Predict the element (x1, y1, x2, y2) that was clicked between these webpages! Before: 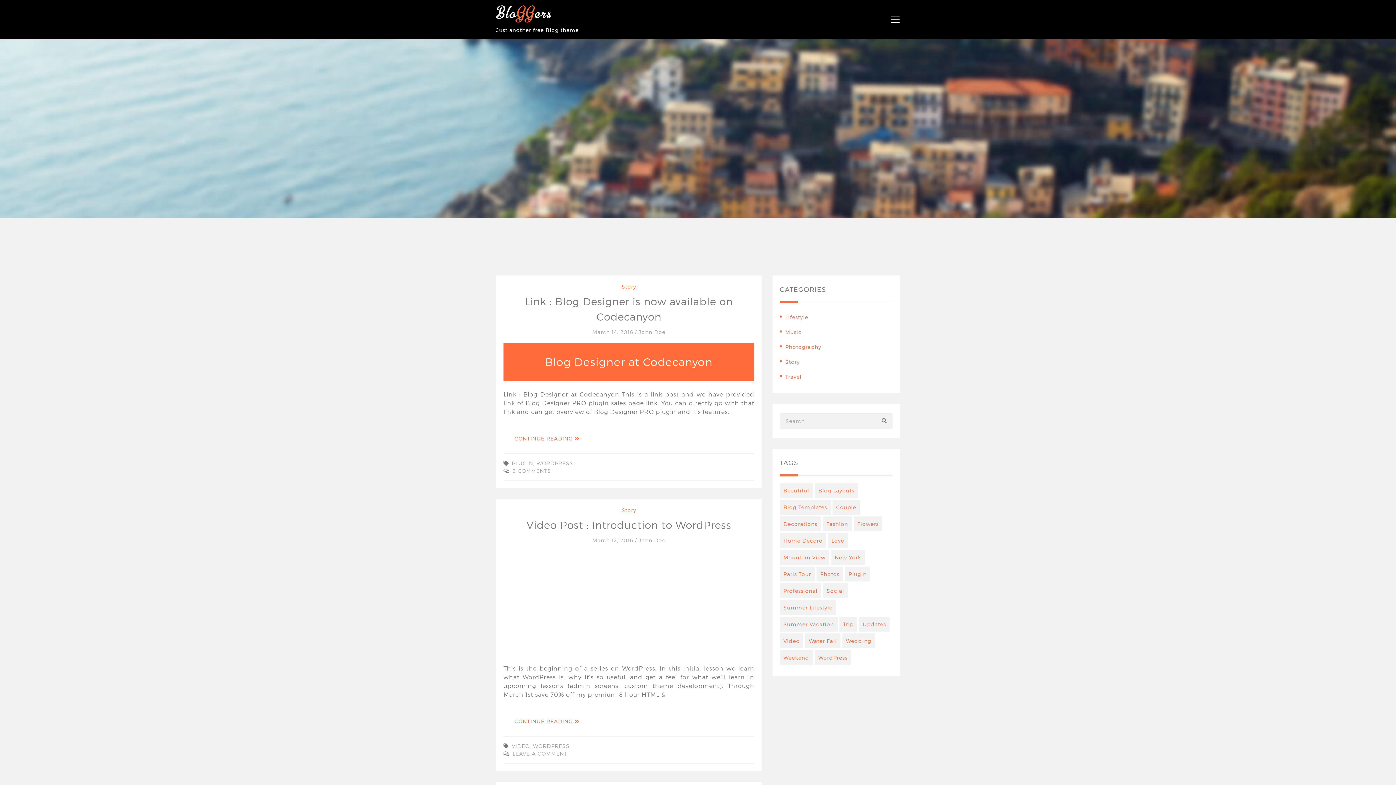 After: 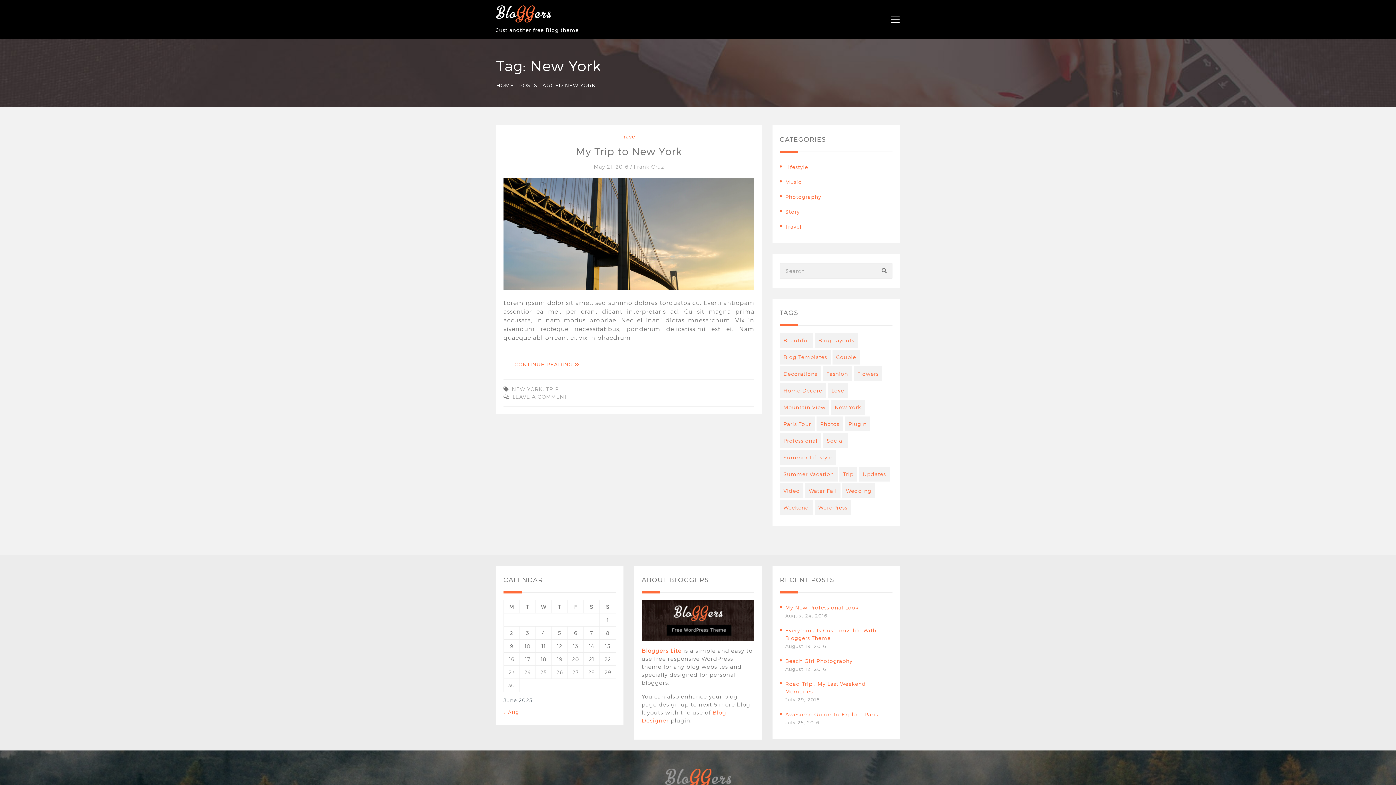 Action: bbox: (831, 550, 865, 565) label: New York (1 item)